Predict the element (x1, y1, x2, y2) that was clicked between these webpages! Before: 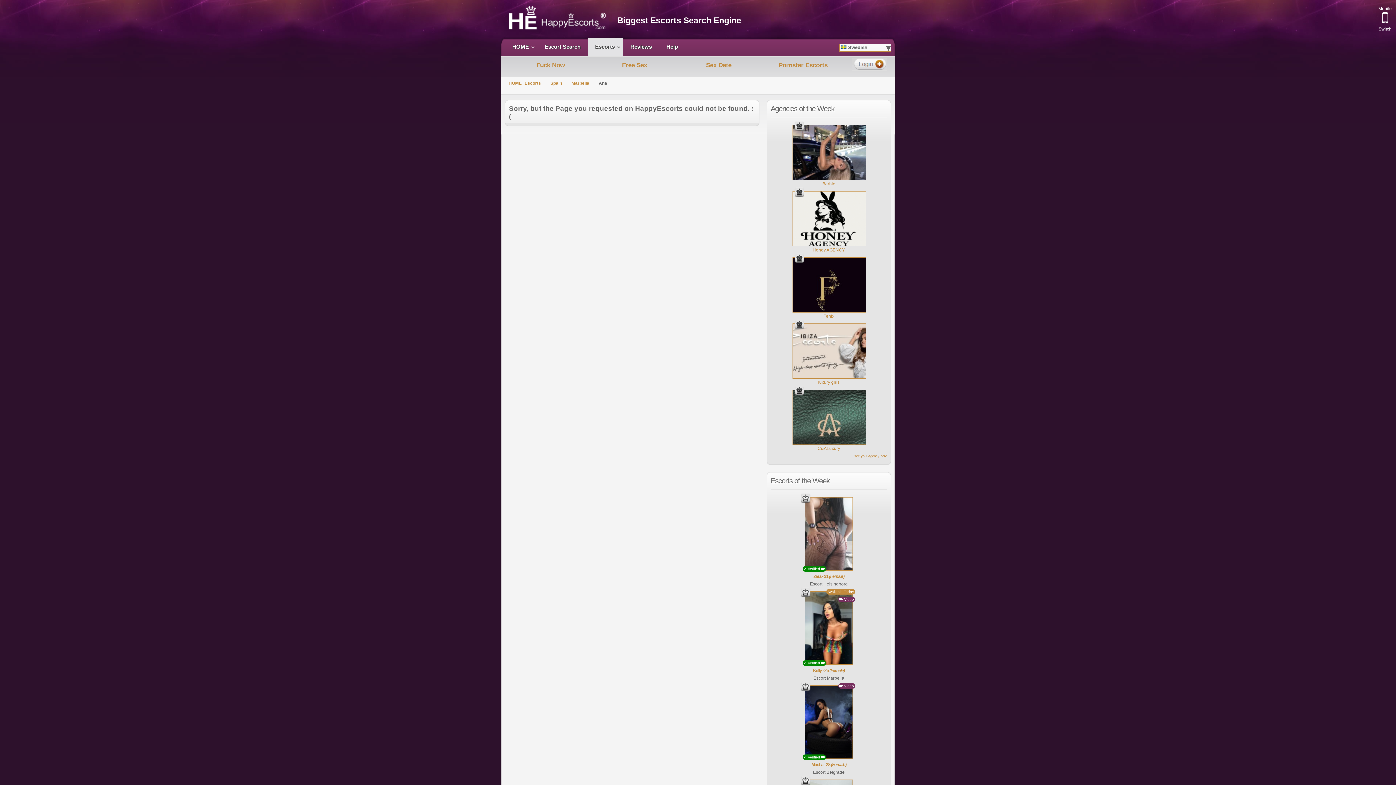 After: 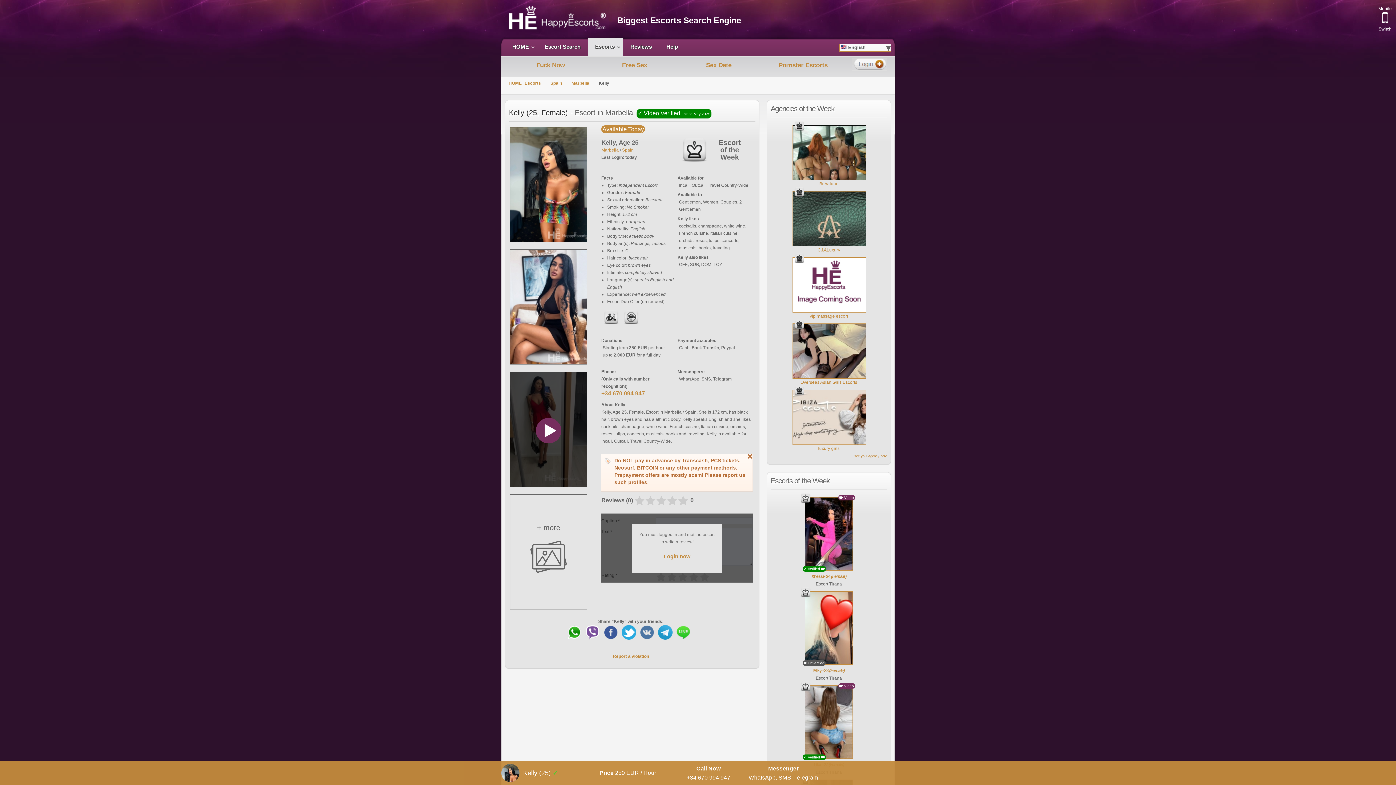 Action: bbox: (798, 591, 859, 681) label: Available Today
 Video
✓ Verified 
Kelly - 25 (Female)
Escort Marbella